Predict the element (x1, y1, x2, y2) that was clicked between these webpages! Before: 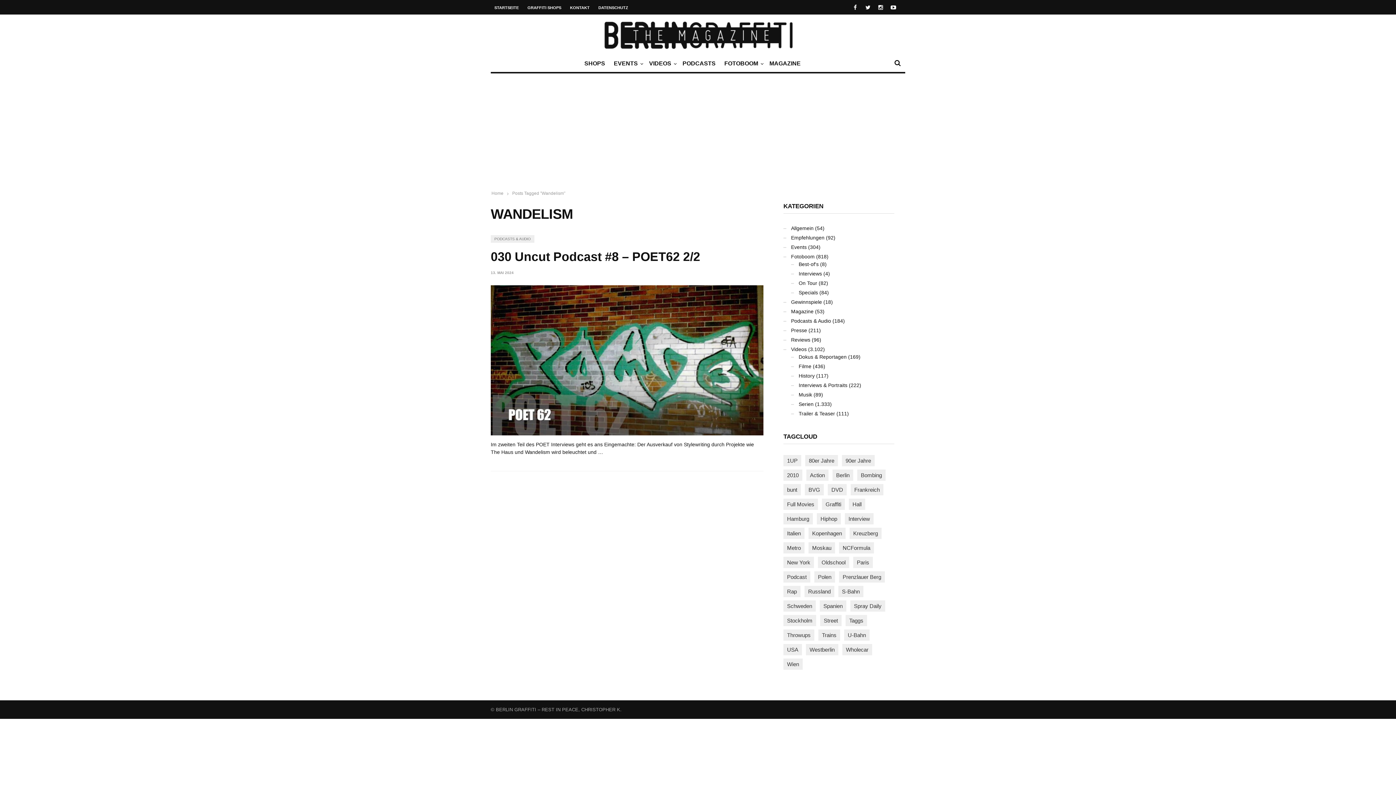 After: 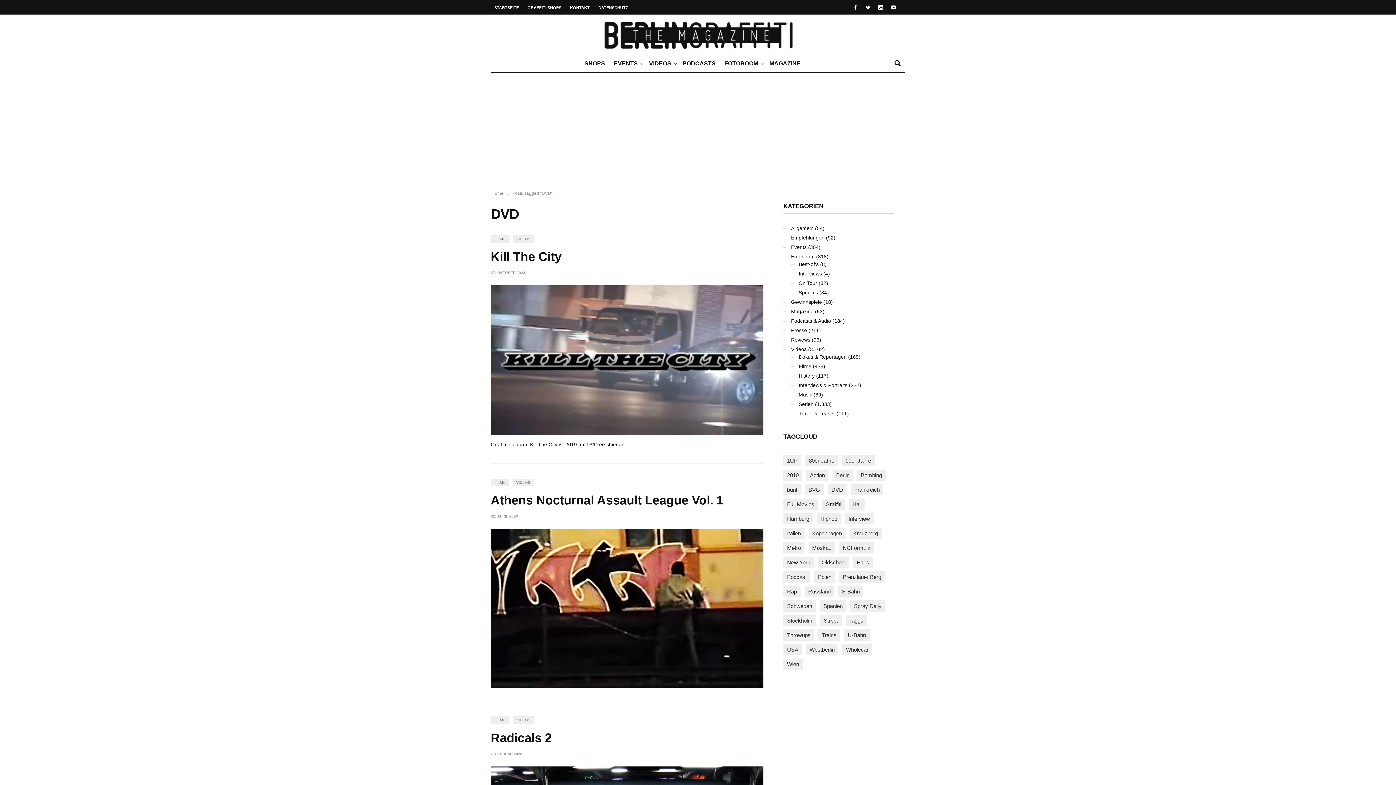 Action: bbox: (828, 484, 846, 495) label: DVD (96 Einträge)